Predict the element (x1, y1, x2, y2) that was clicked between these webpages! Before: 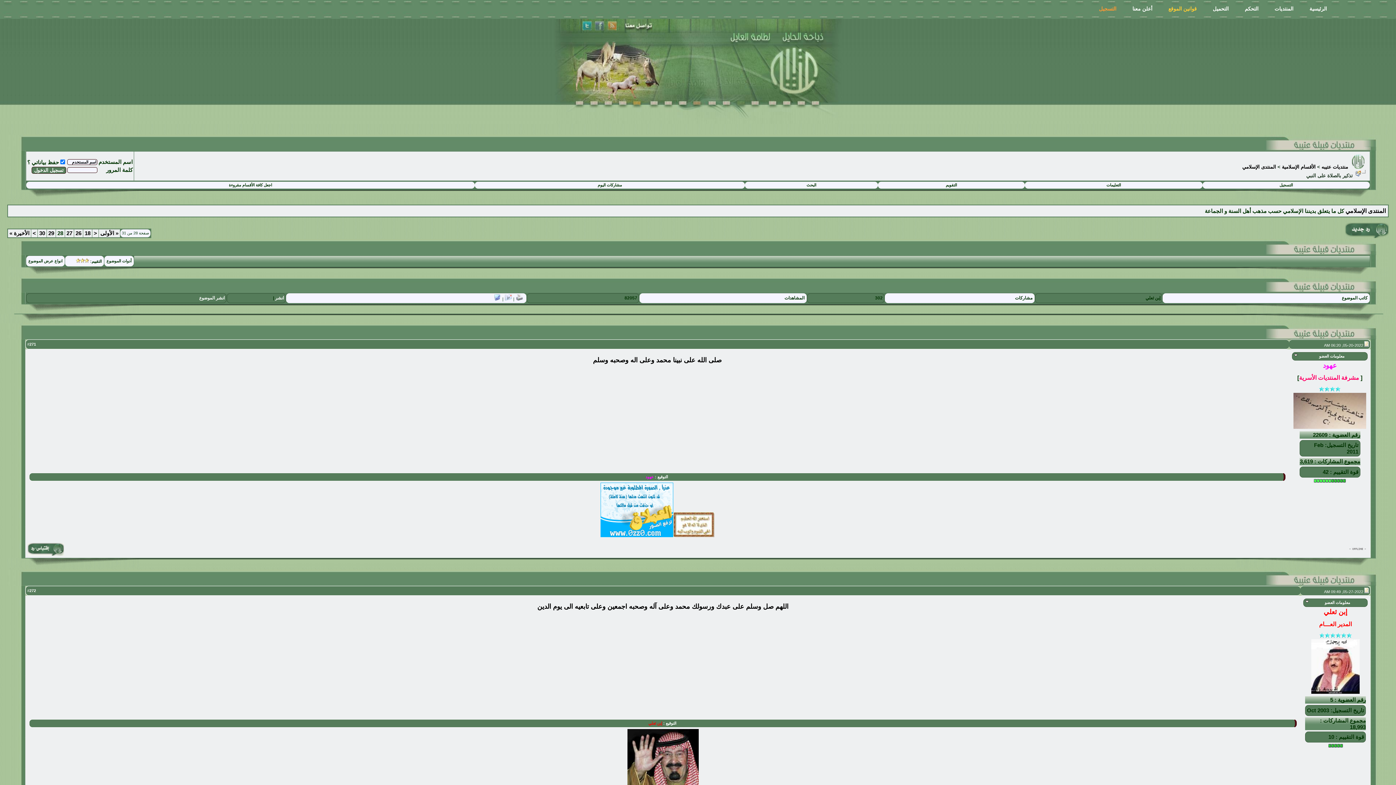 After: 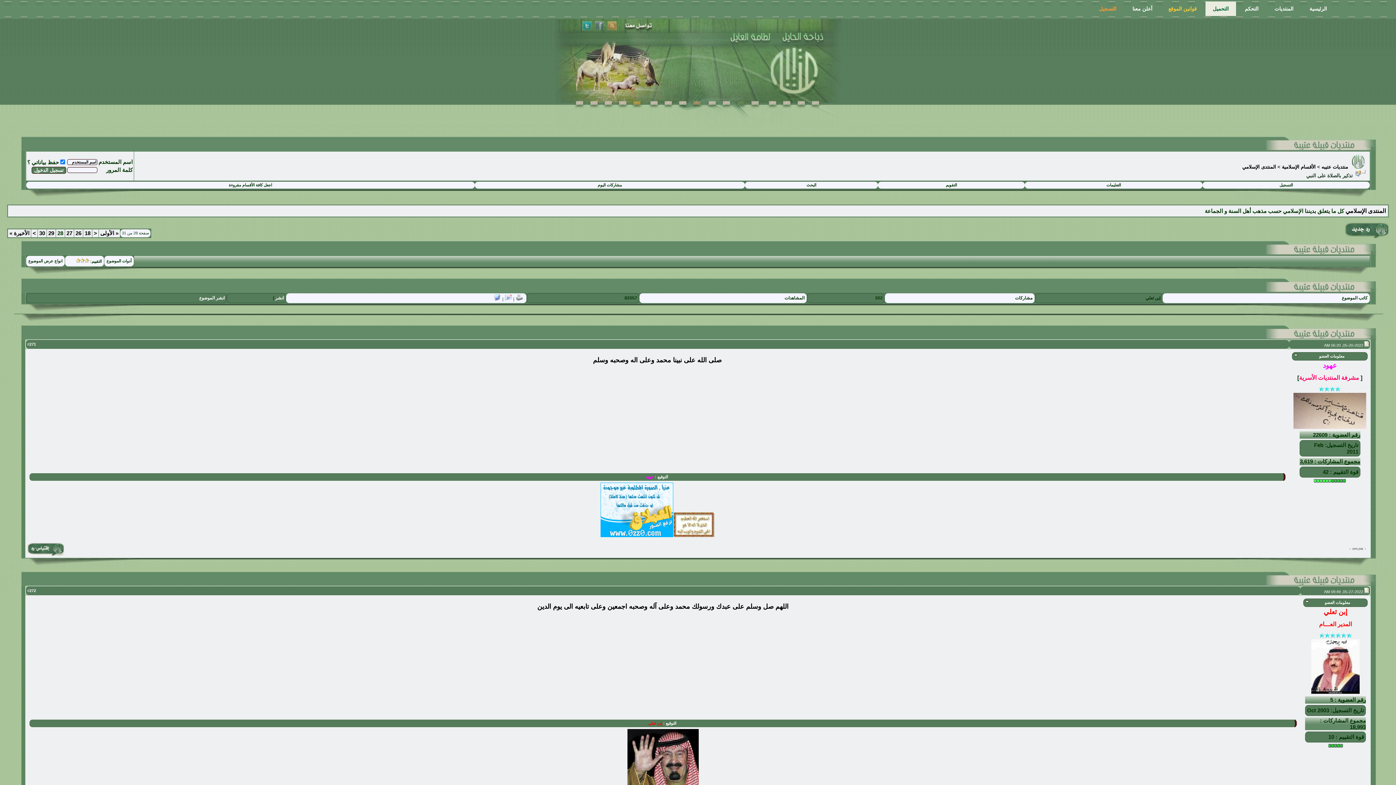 Action: bbox: (1205, 1, 1236, 16) label: التحميل